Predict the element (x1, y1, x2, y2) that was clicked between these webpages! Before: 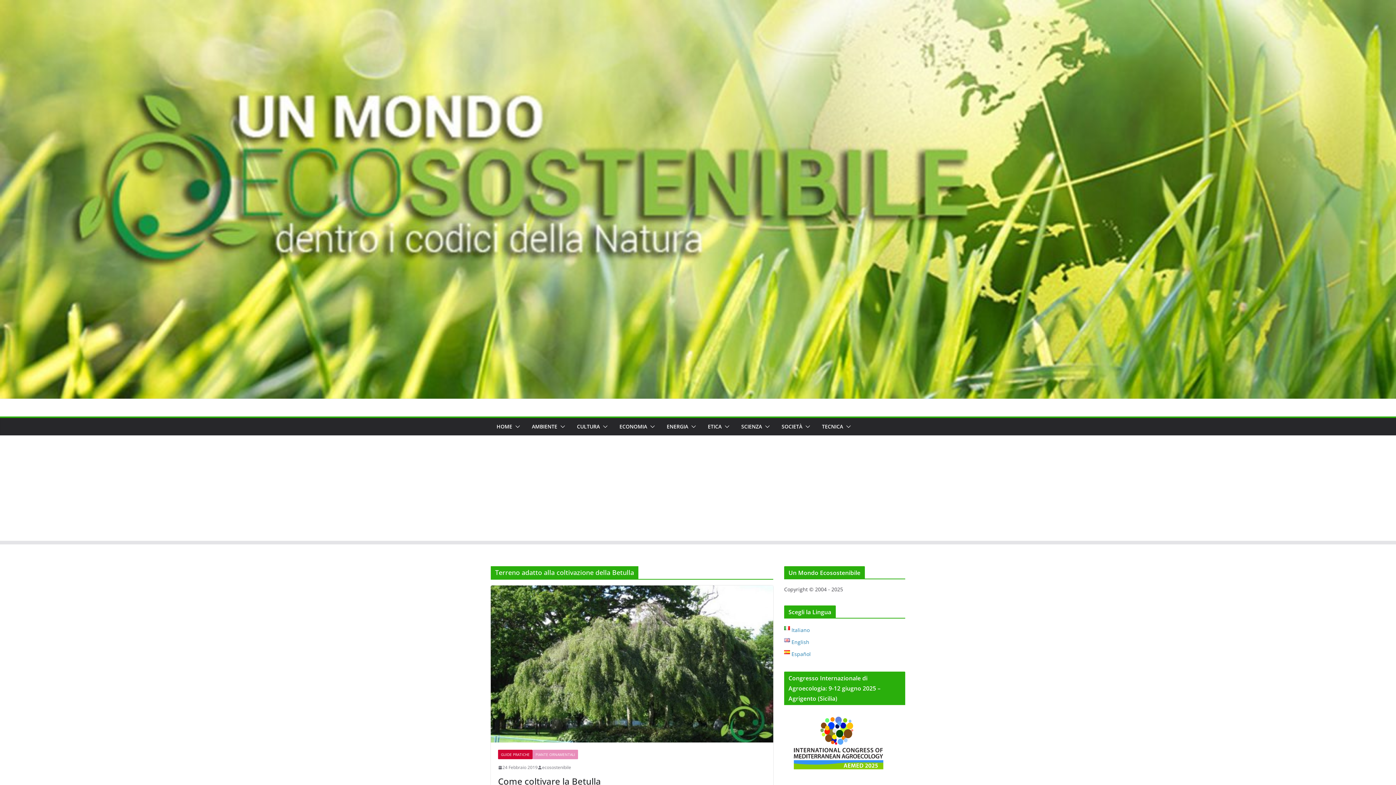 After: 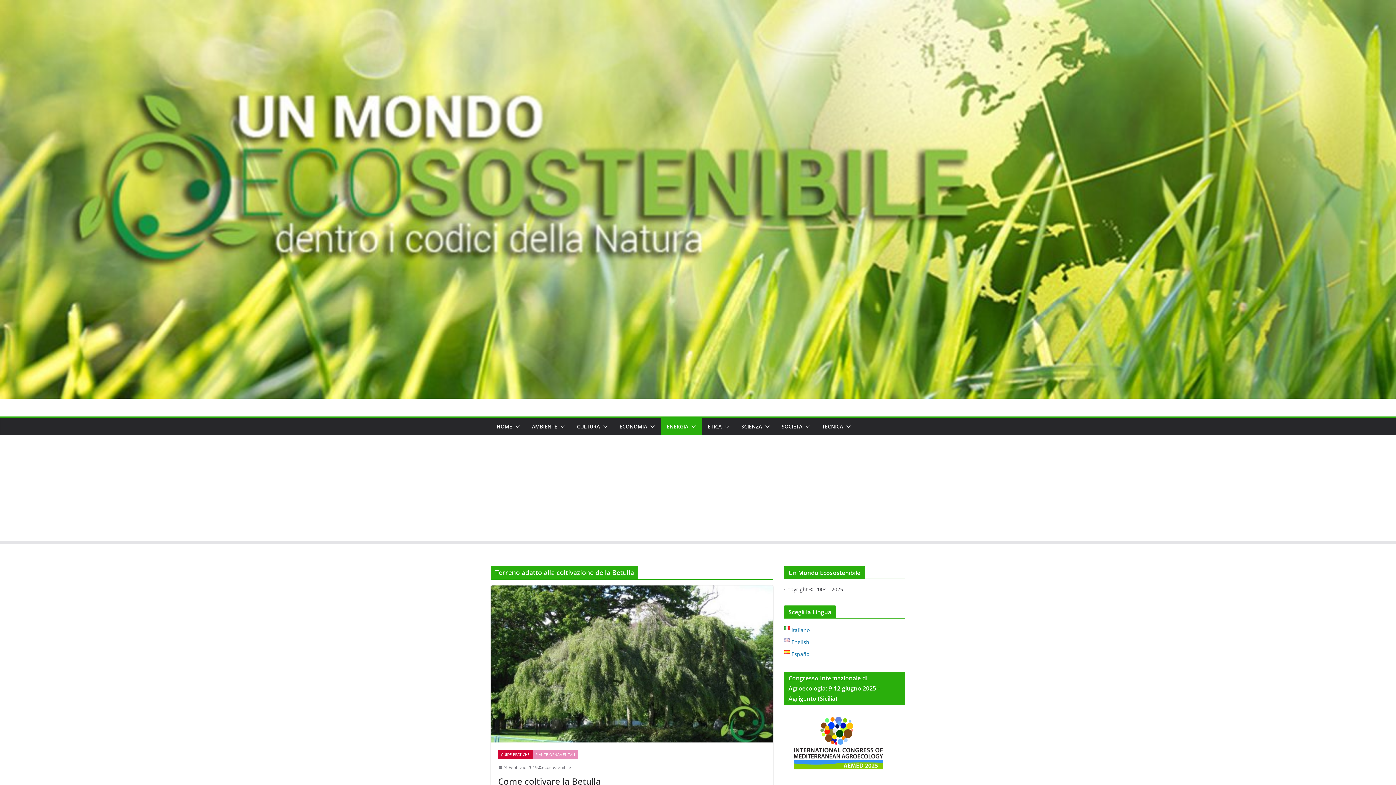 Action: bbox: (688, 421, 696, 432)